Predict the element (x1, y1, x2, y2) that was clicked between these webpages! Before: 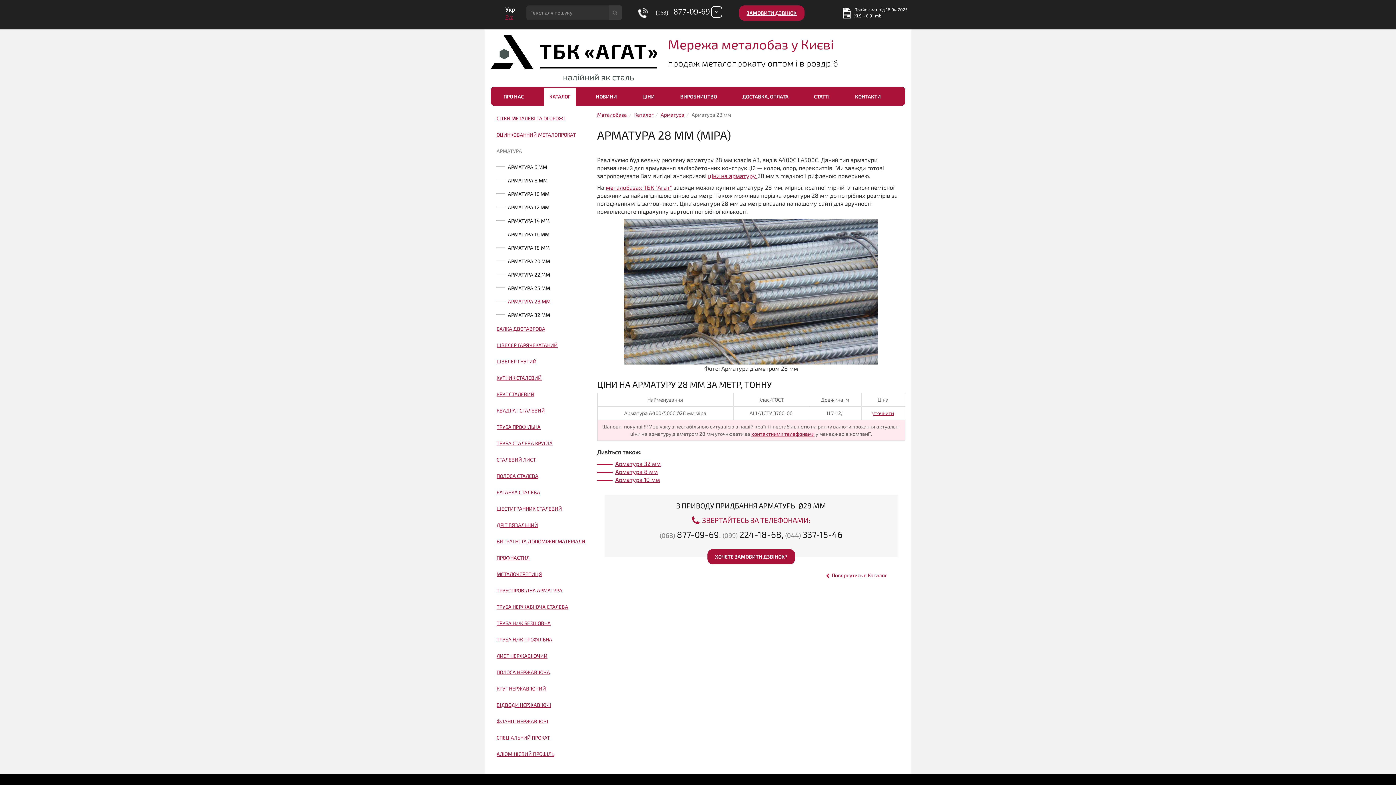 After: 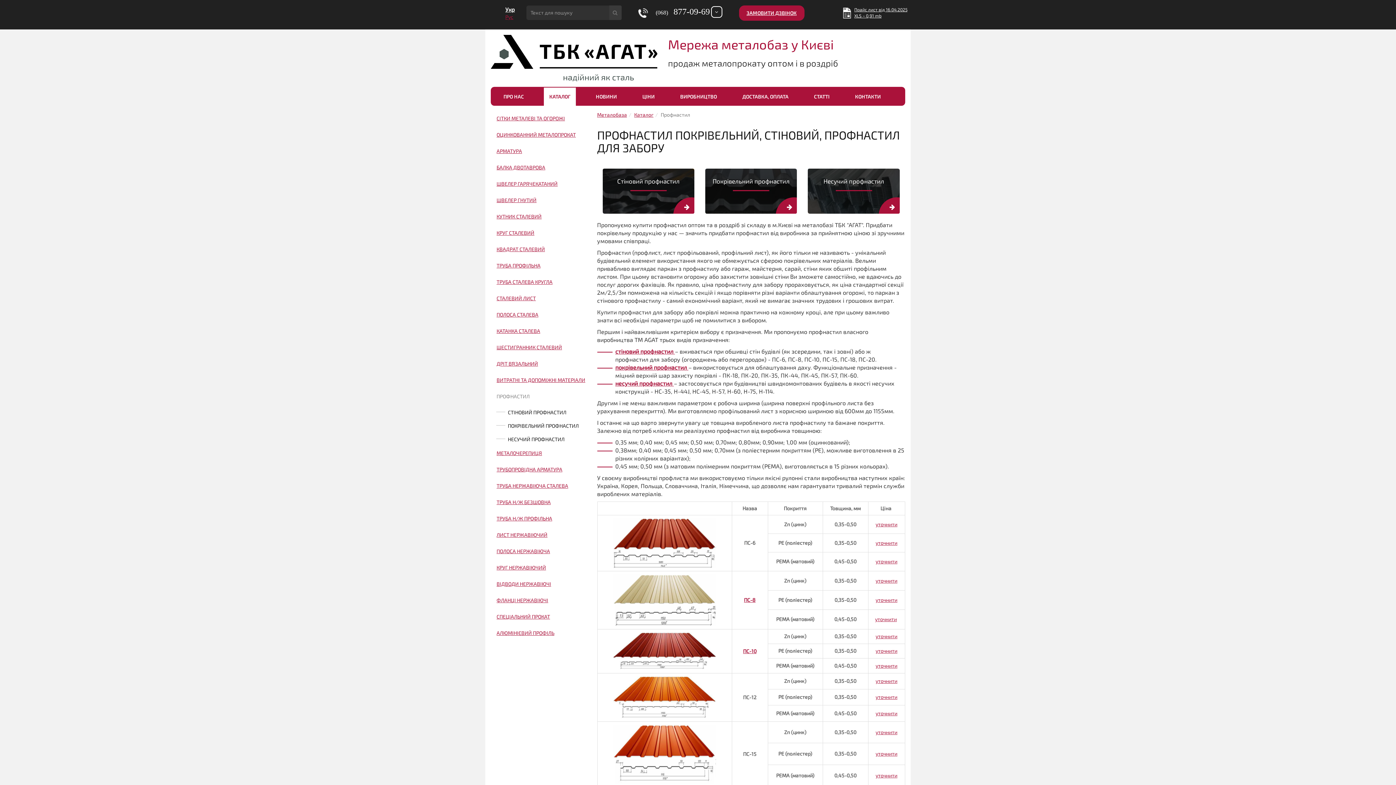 Action: label: ПРОФНАСТИЛ bbox: (496, 554, 529, 560)